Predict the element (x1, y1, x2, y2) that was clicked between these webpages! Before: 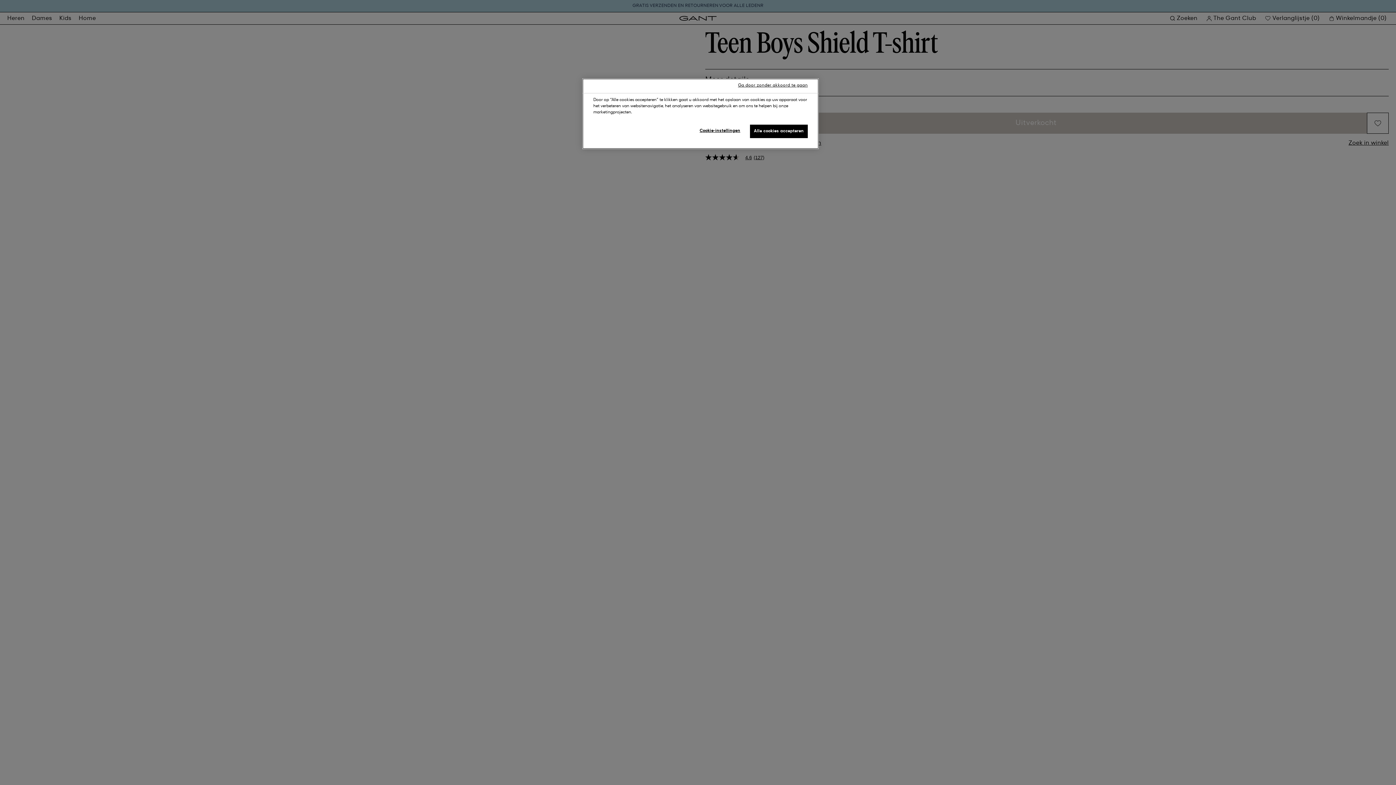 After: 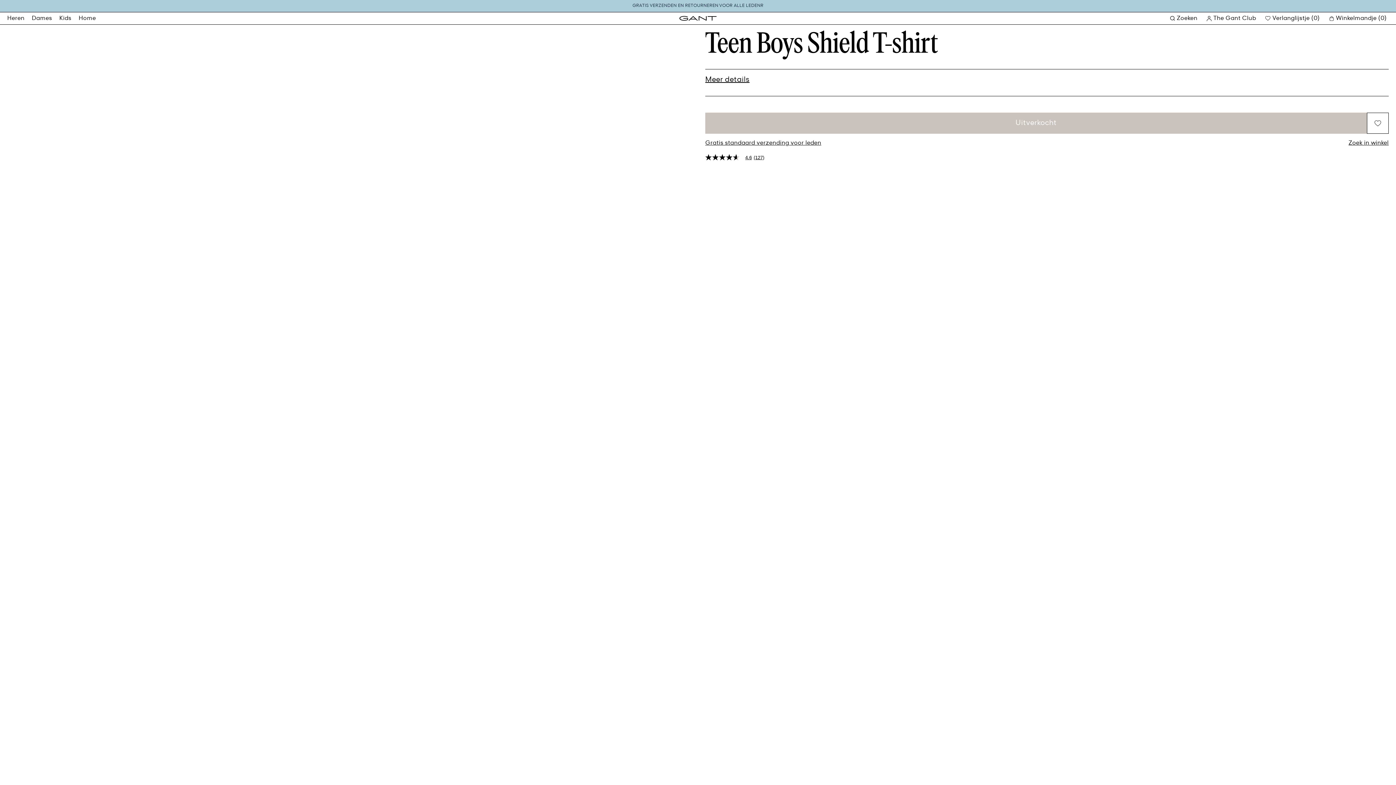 Action: bbox: (727, 78, 818, 92) label: Ga door zonder akkoord te gaan